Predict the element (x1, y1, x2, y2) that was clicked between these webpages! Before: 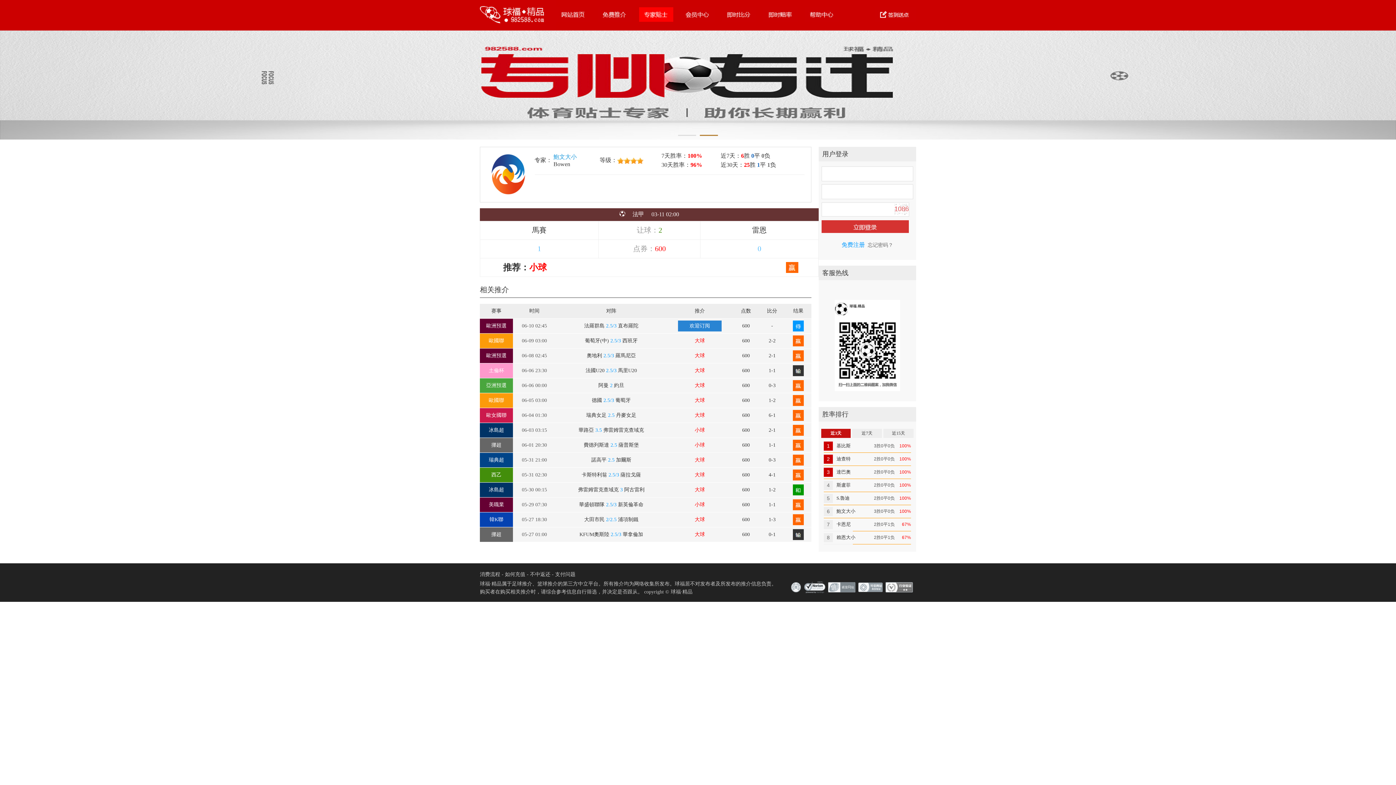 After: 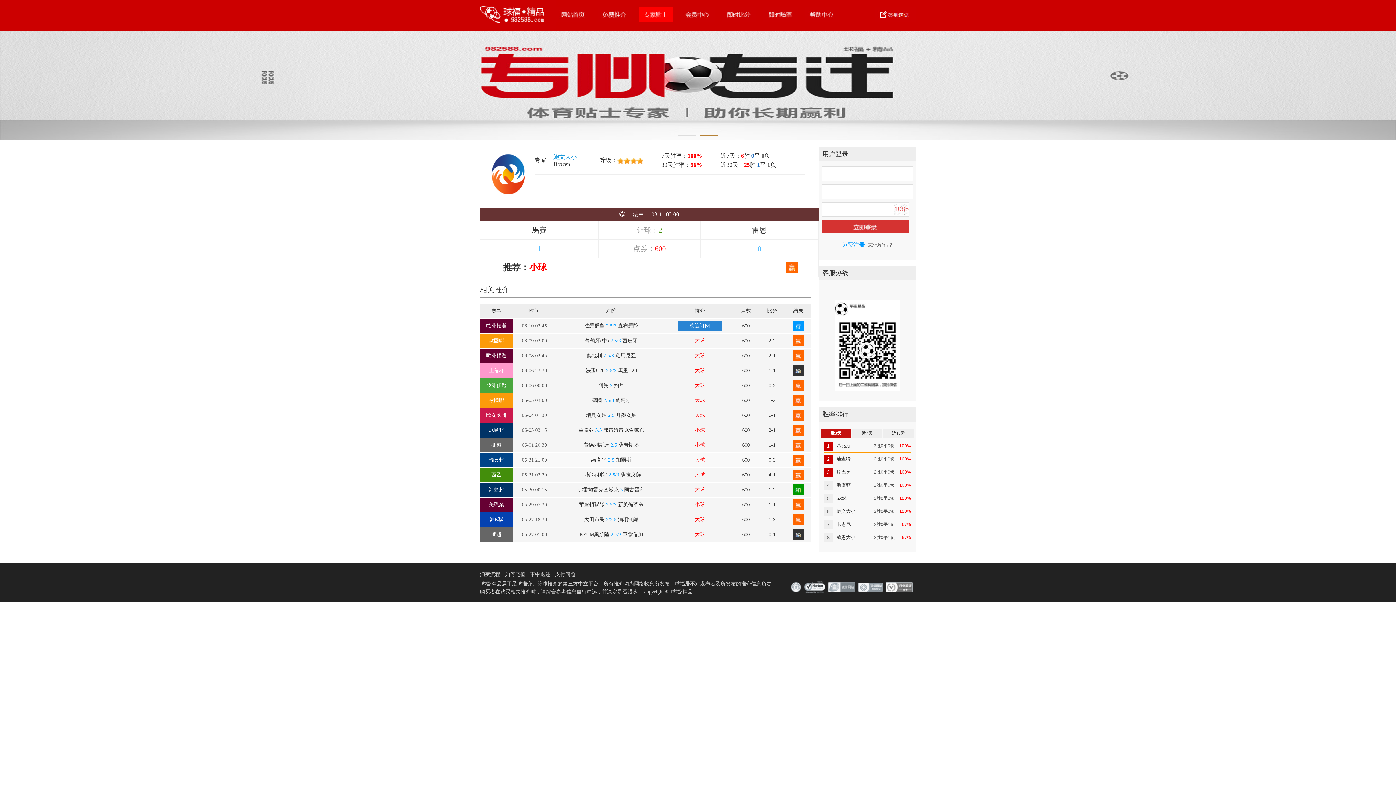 Action: label: 大球 bbox: (694, 457, 705, 462)